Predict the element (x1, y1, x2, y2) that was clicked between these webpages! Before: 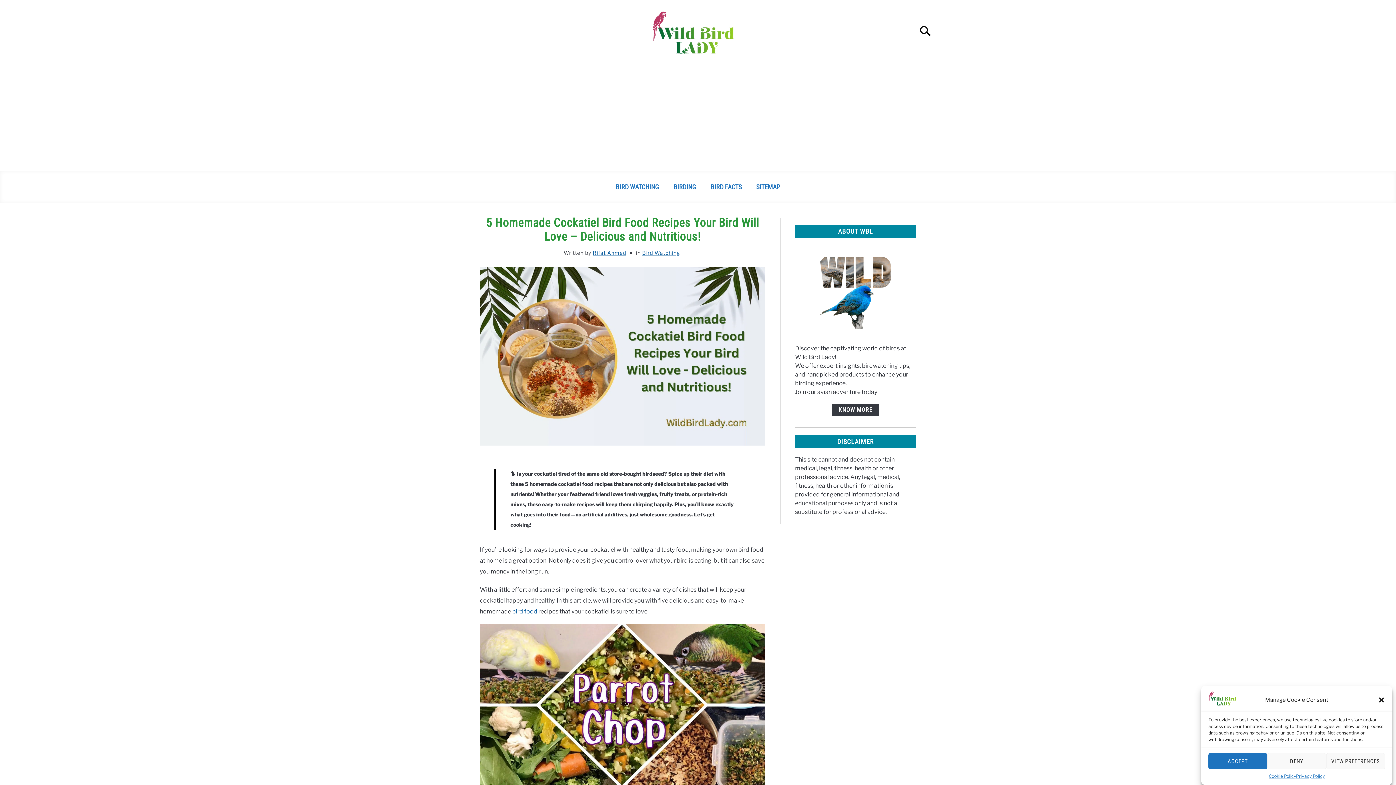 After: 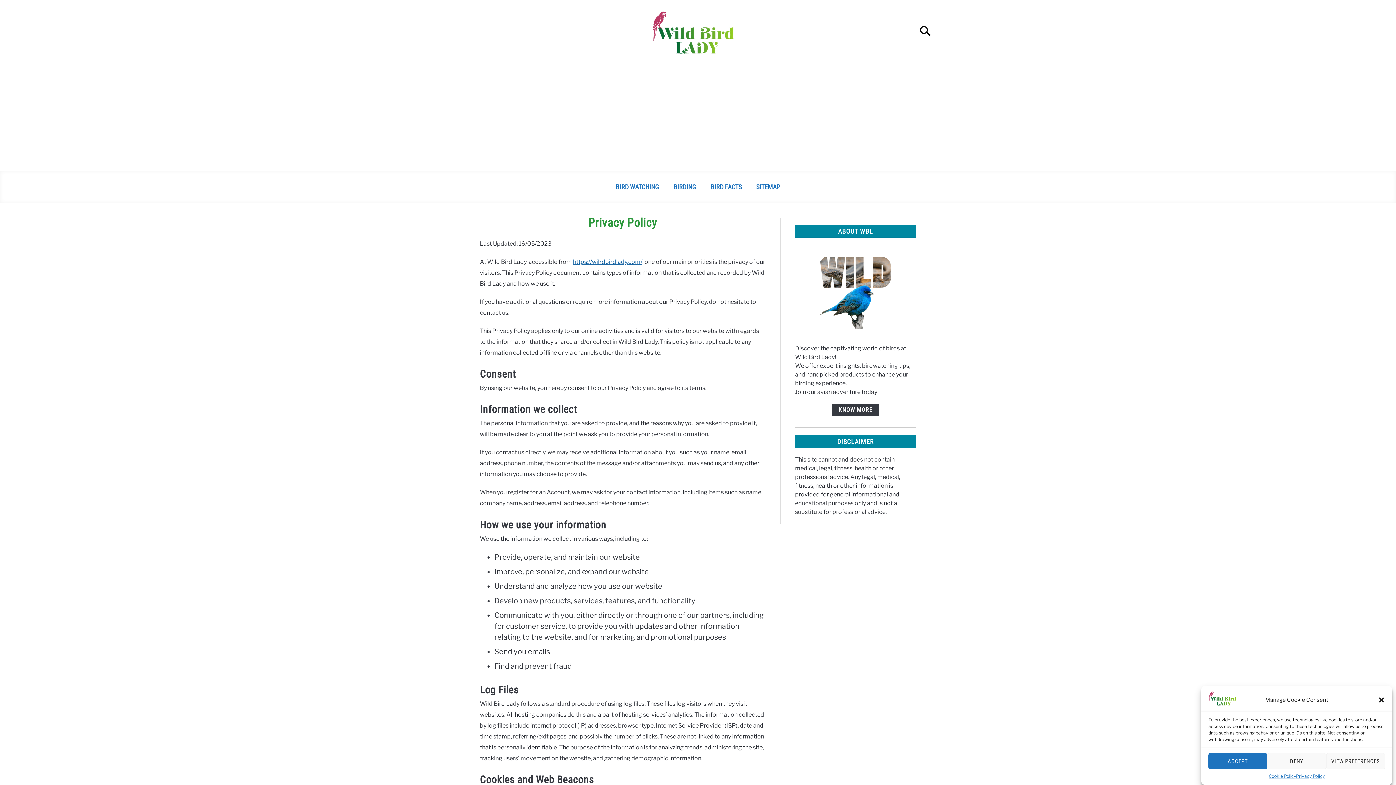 Action: bbox: (1296, 773, 1325, 780) label: Privacy Policy